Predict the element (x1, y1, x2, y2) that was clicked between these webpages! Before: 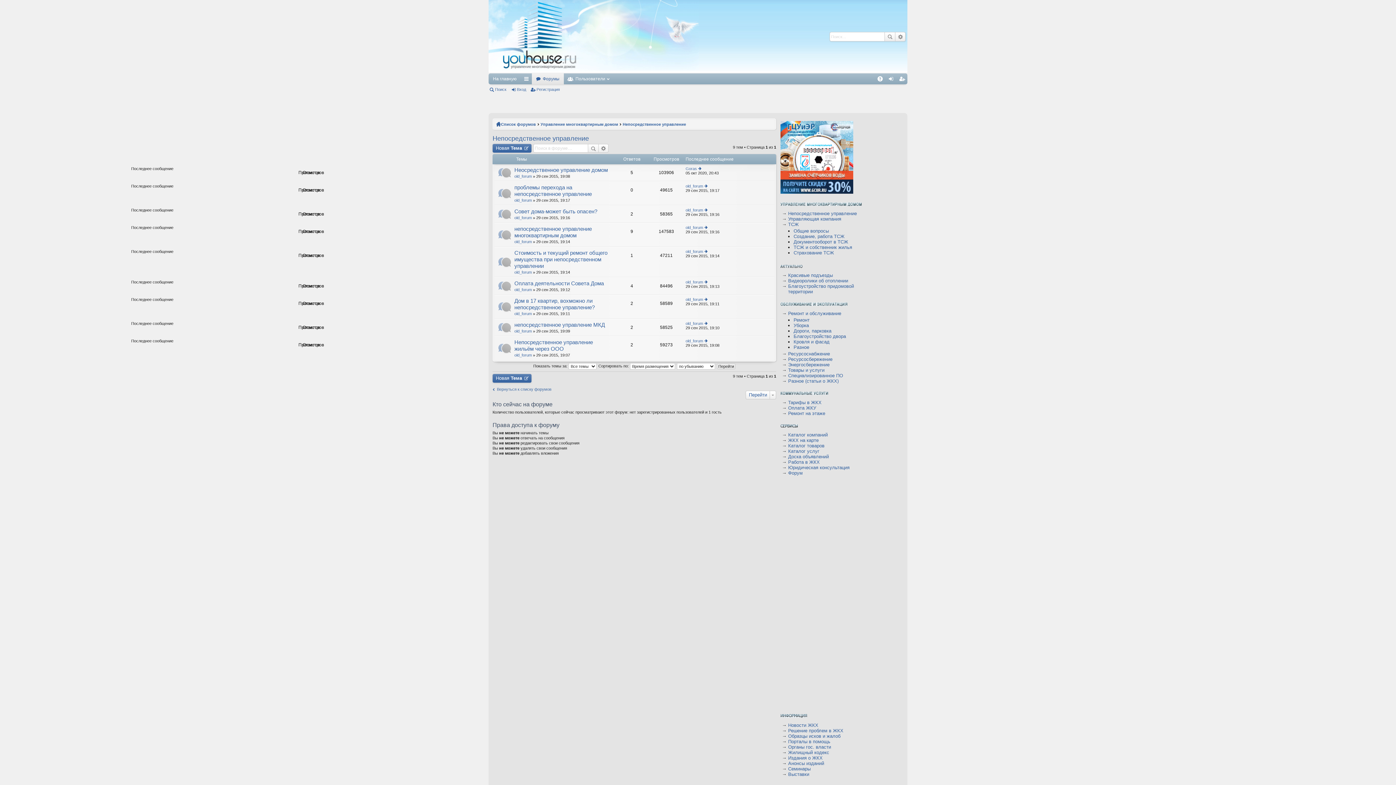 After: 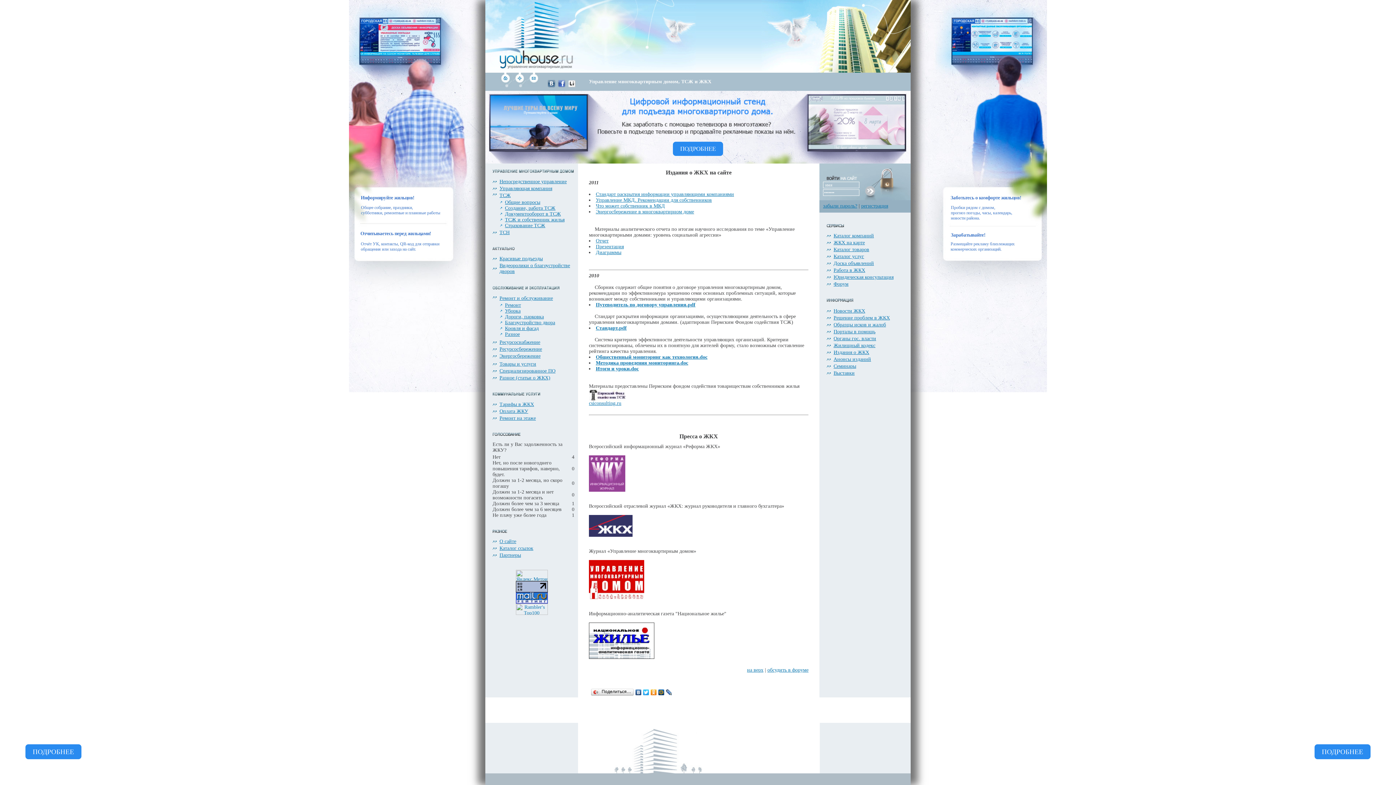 Action: bbox: (788, 755, 822, 761) label: Издания о ЖКХ